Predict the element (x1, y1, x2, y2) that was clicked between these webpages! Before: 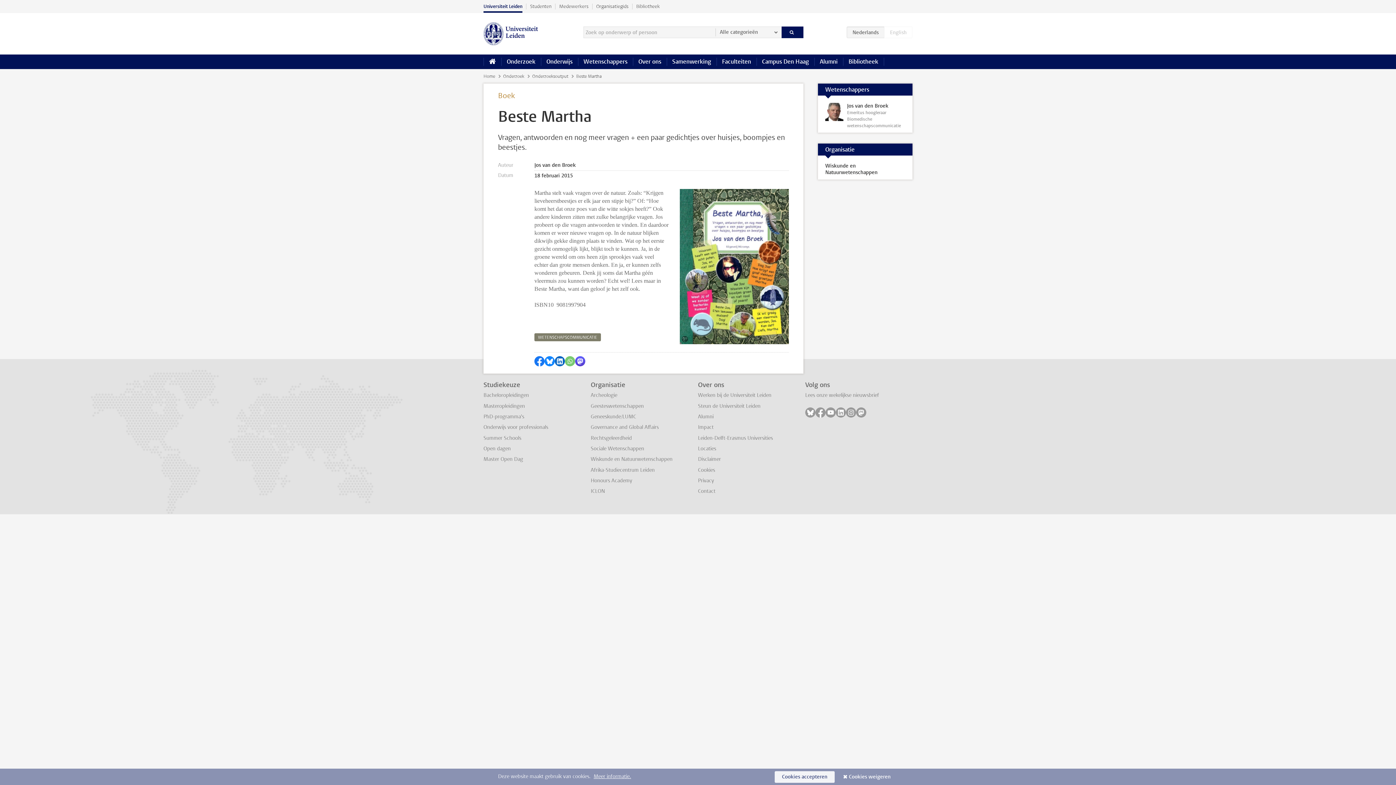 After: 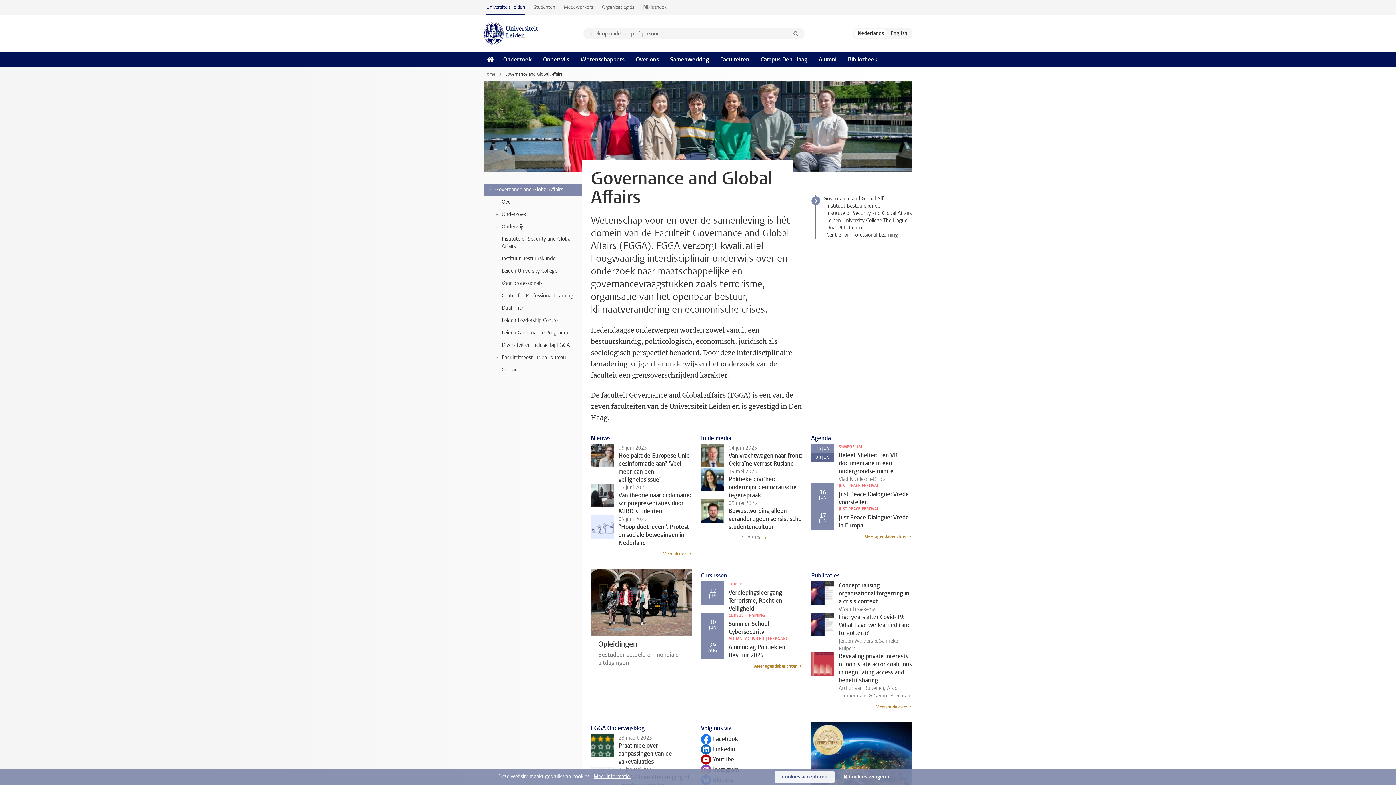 Action: bbox: (590, 424, 658, 431) label: Governance and Global Affairs